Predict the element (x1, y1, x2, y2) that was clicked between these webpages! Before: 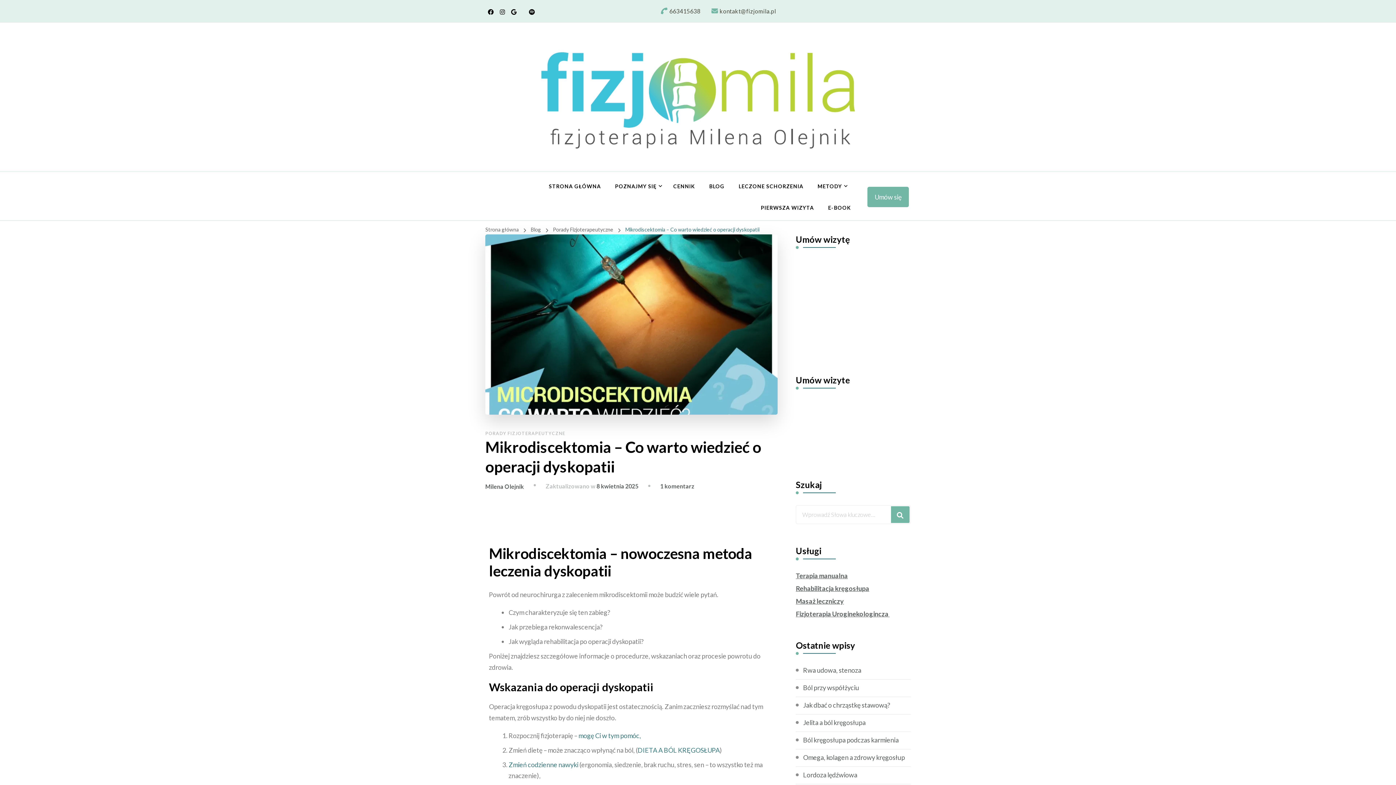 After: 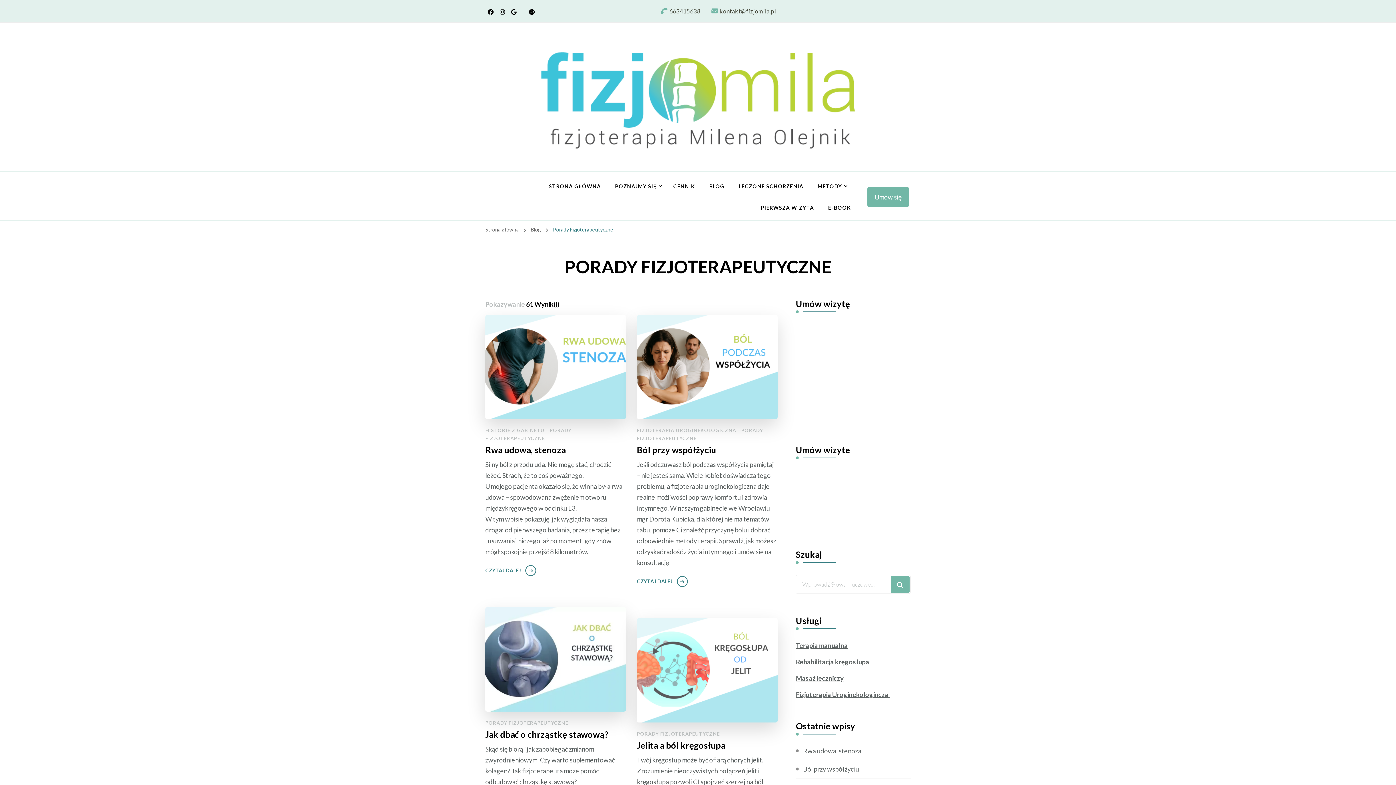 Action: label: Porady Fizjoterapeutyczne  bbox: (553, 226, 614, 232)